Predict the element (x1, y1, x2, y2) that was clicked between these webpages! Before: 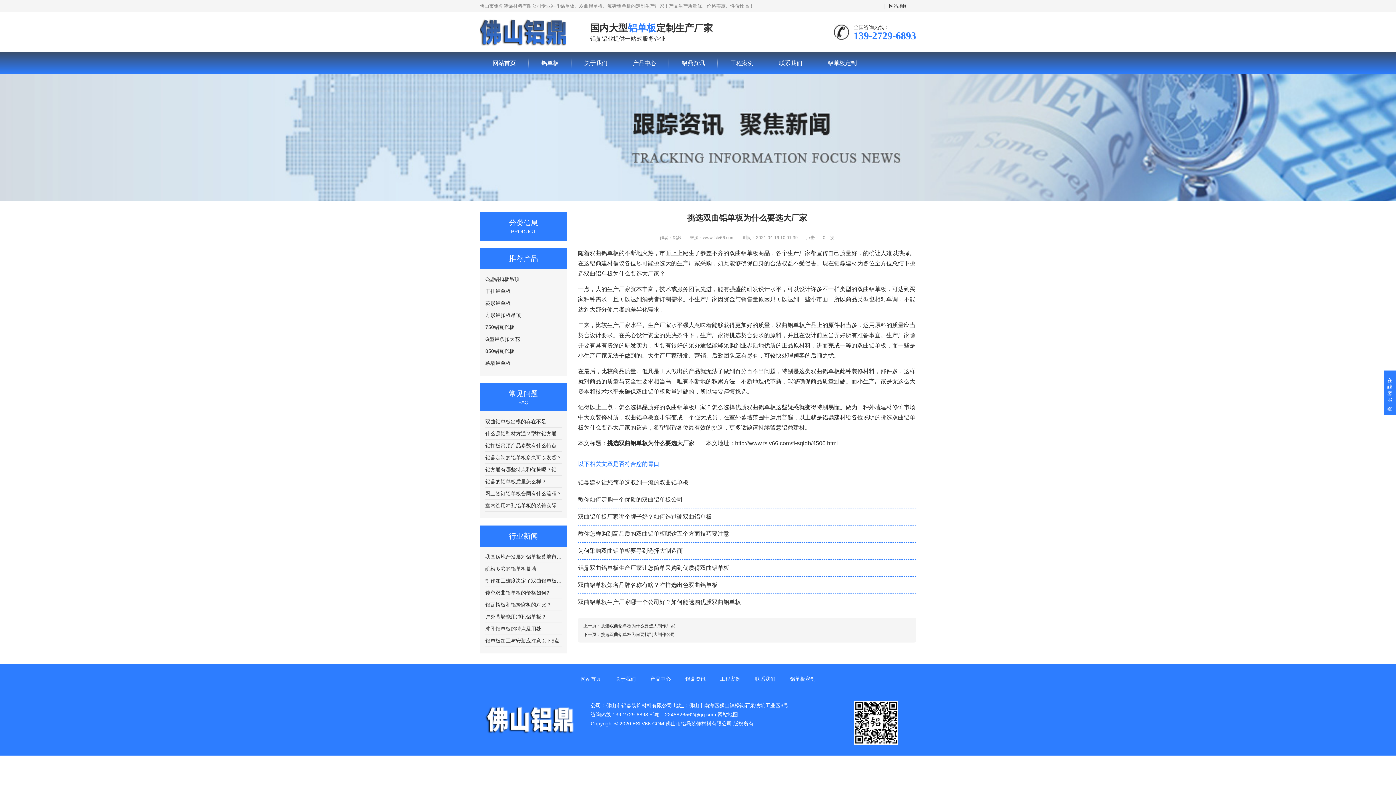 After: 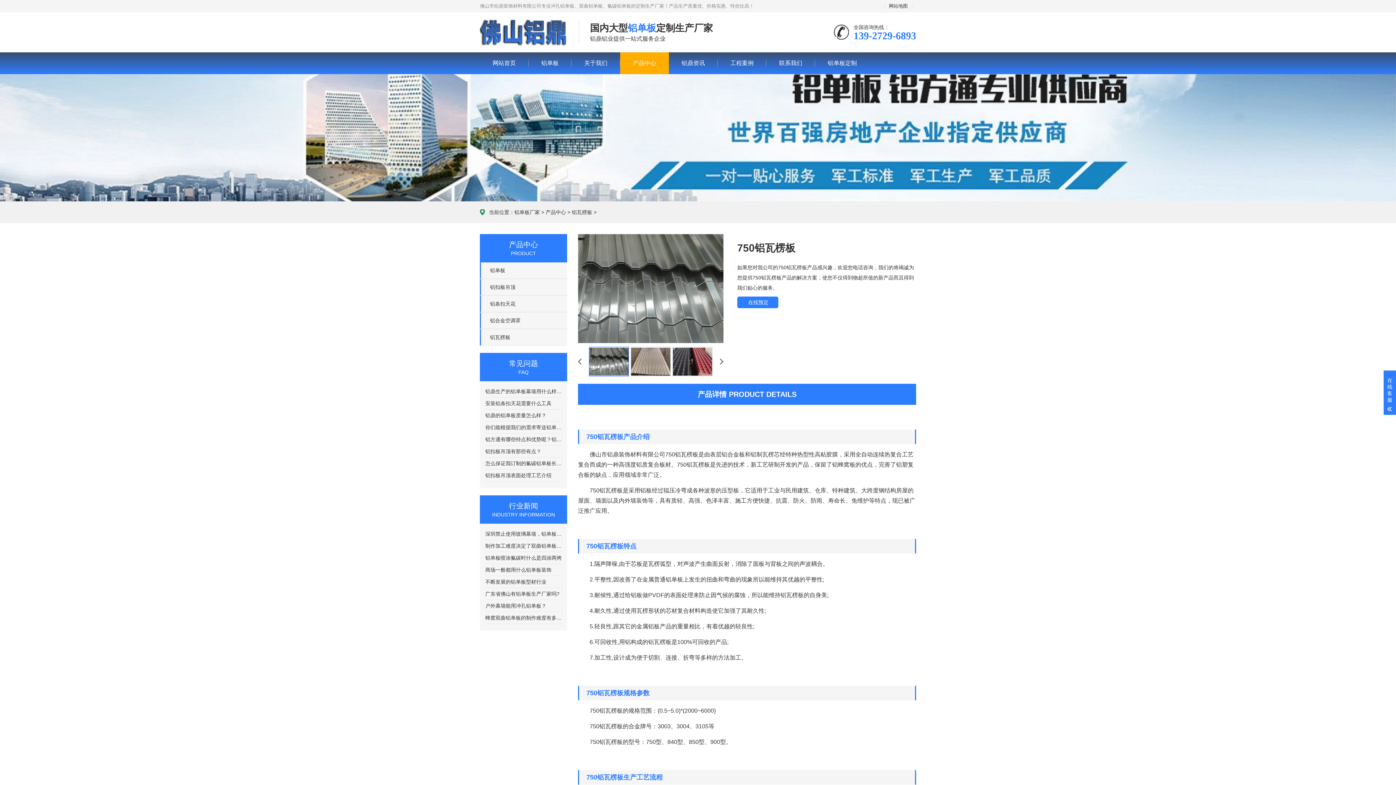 Action: label: 750铝瓦楞板 bbox: (485, 322, 561, 333)